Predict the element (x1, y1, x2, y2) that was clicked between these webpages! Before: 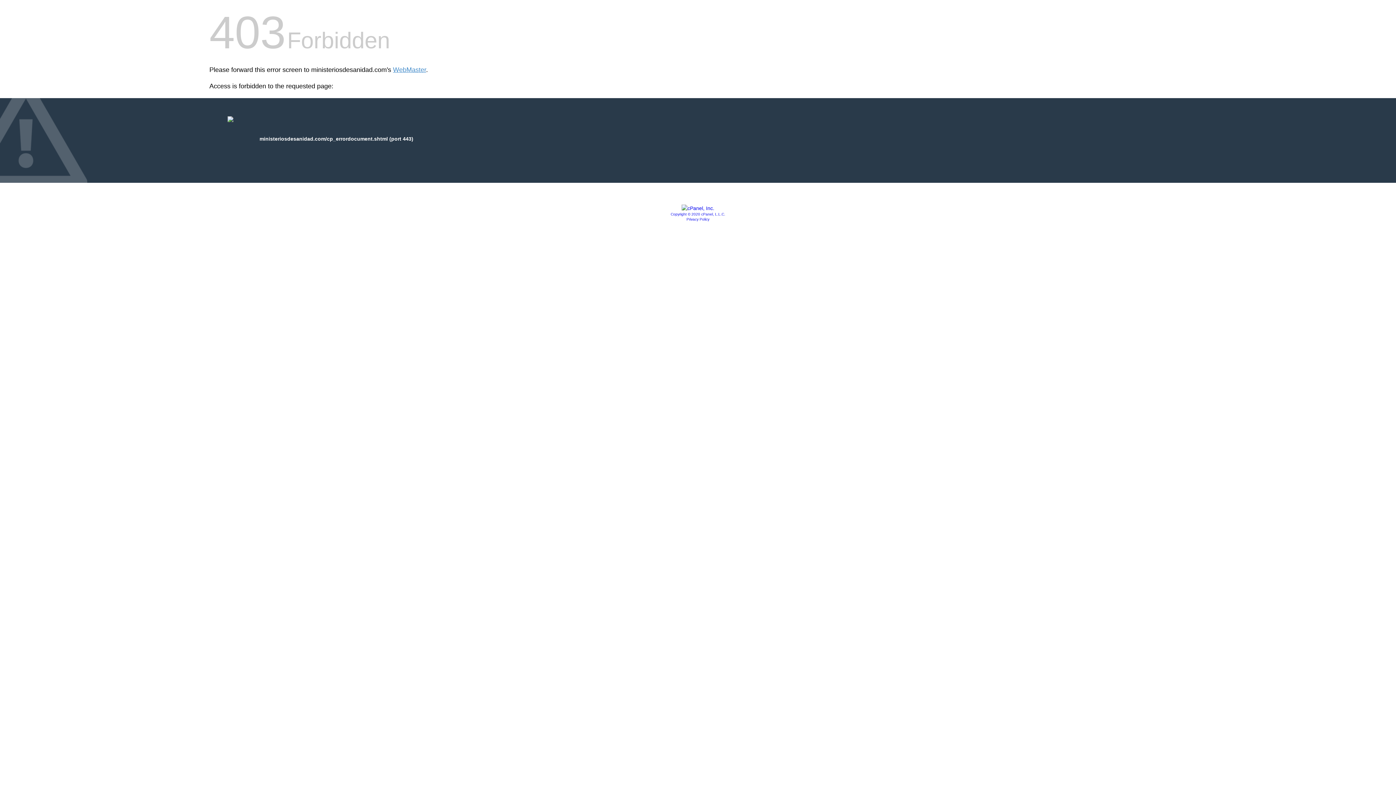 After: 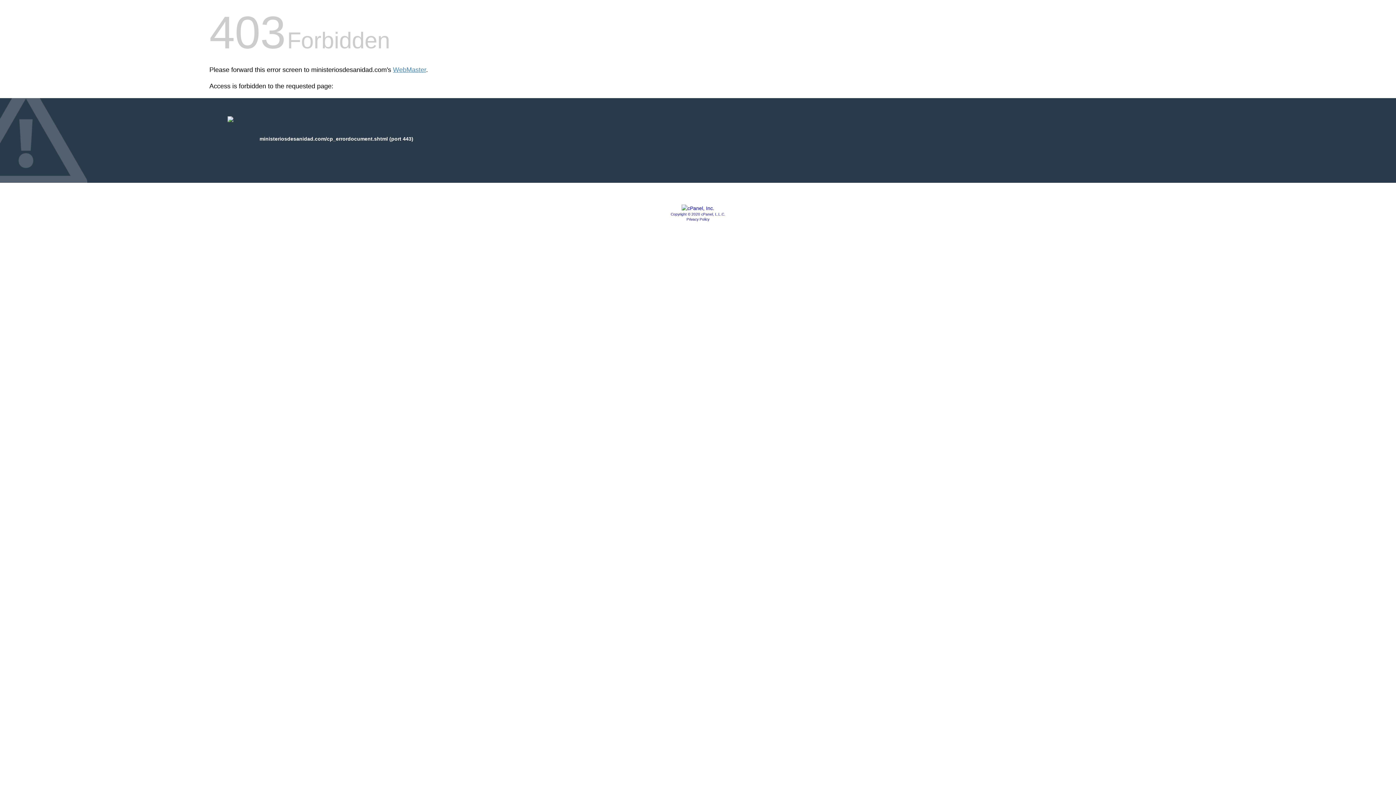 Action: bbox: (681, 205, 714, 211)